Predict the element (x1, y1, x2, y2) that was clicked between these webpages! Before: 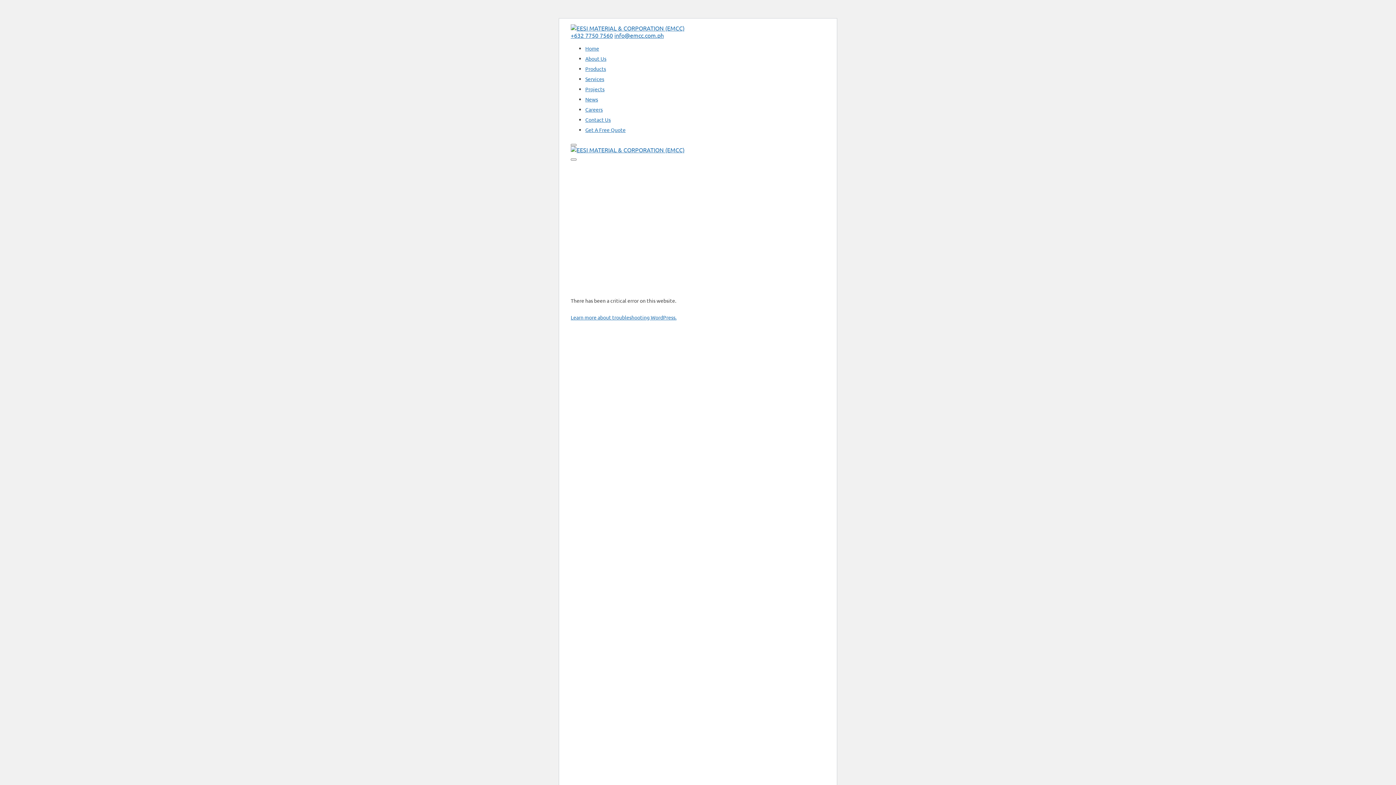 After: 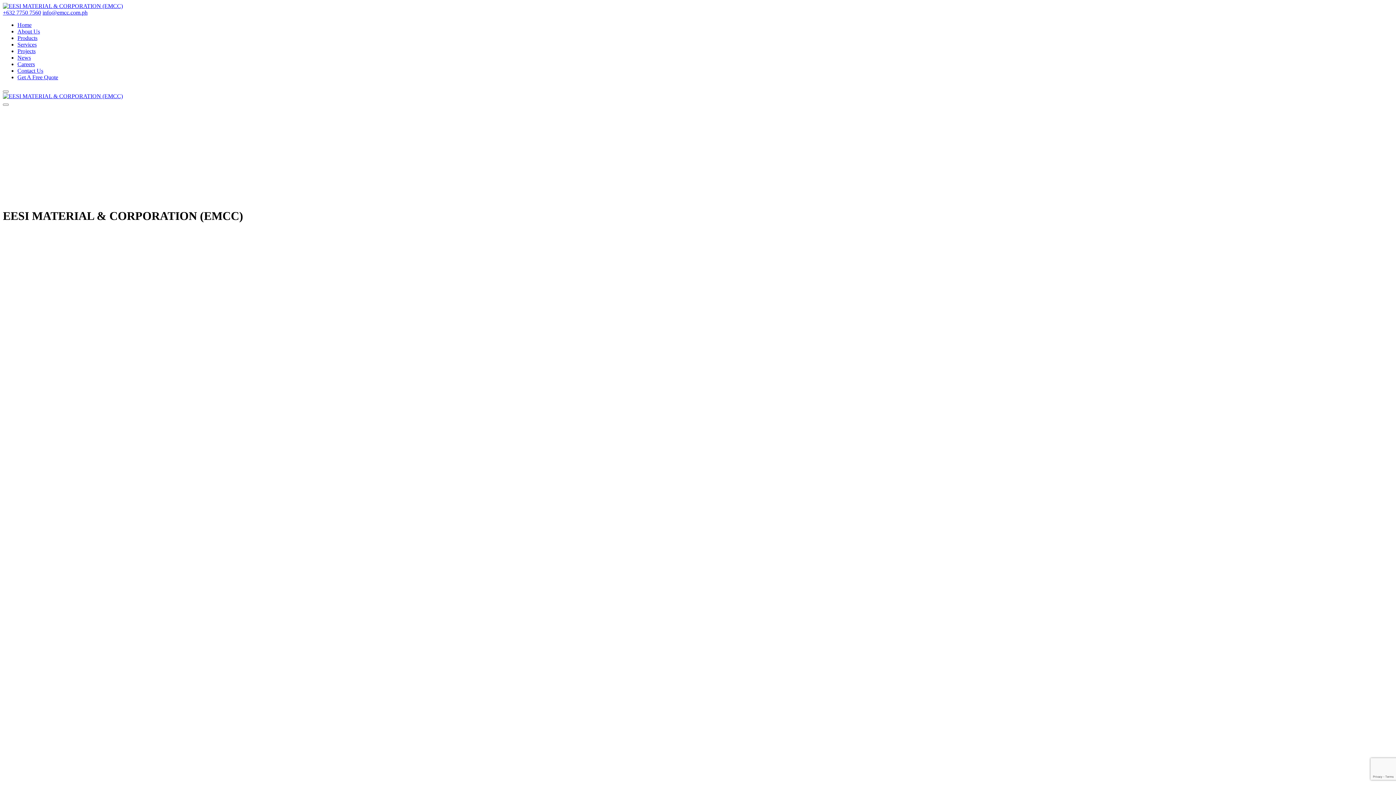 Action: bbox: (570, 146, 825, 153)